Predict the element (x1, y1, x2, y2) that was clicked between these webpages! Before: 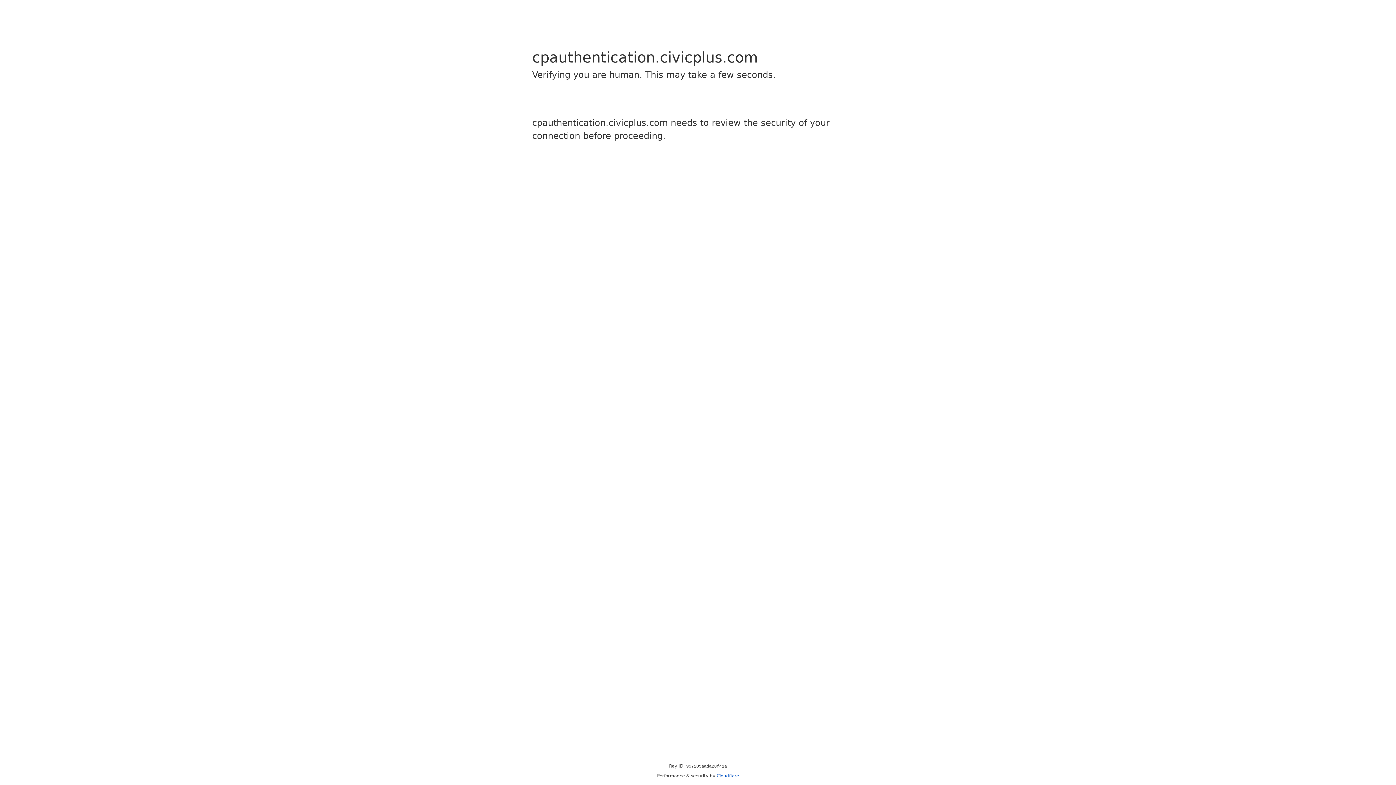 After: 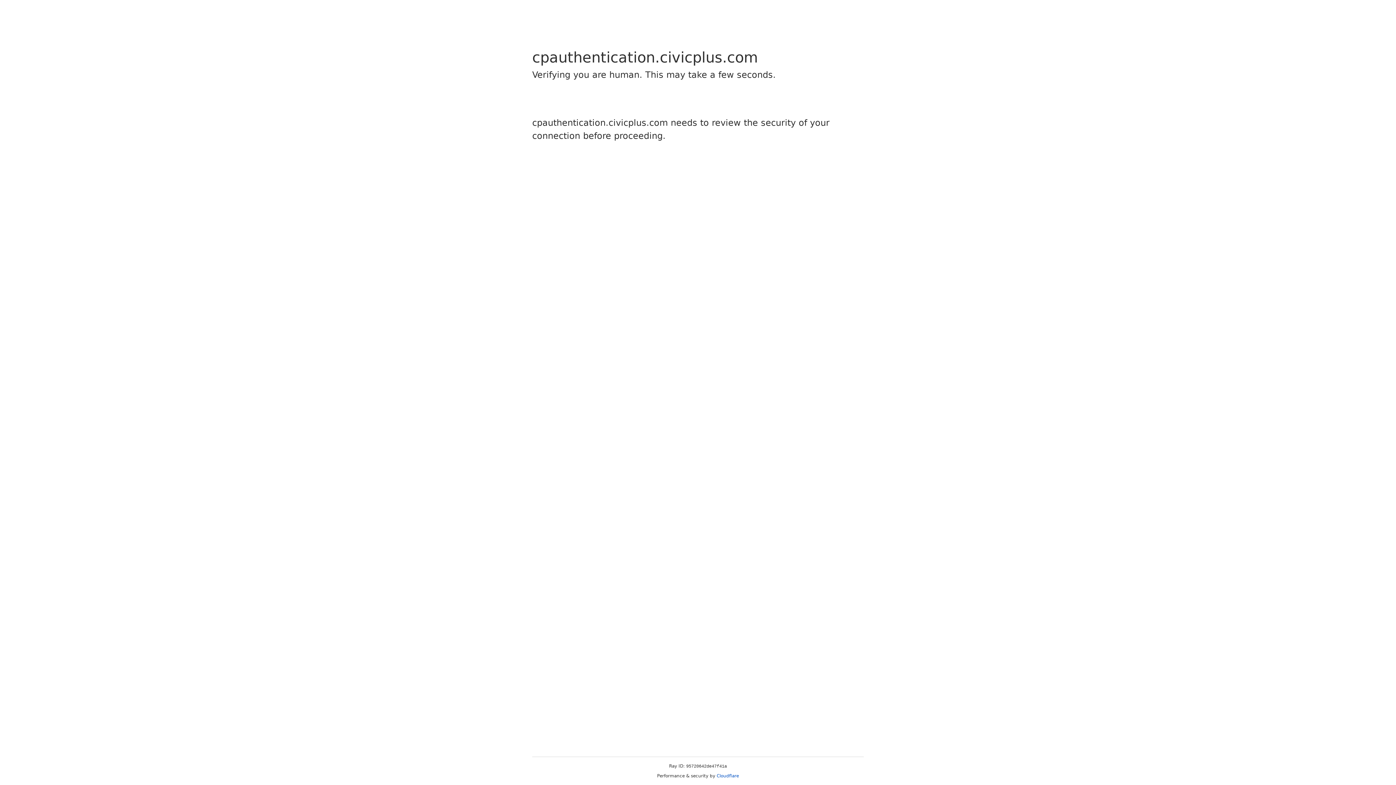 Action: bbox: (716, 773, 739, 778) label: Cloudflare